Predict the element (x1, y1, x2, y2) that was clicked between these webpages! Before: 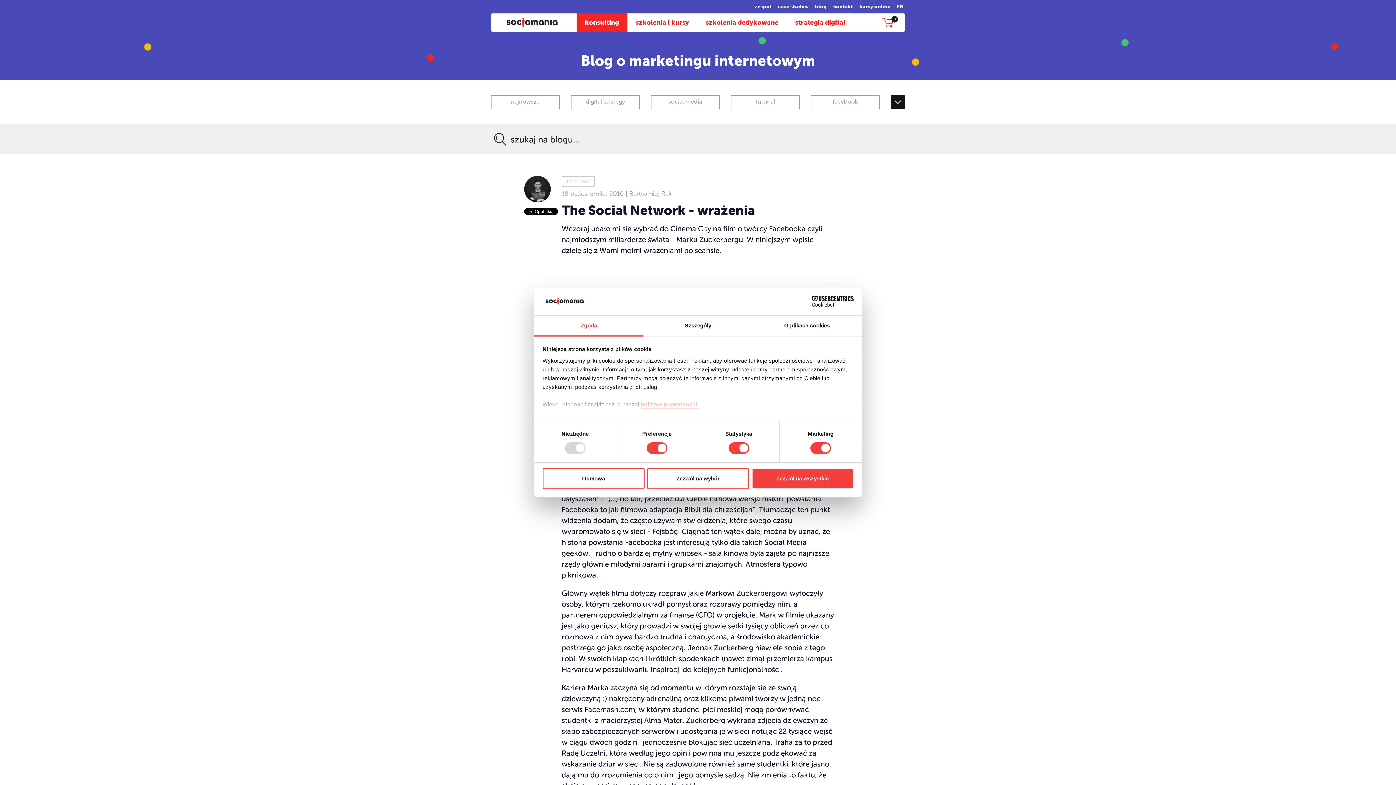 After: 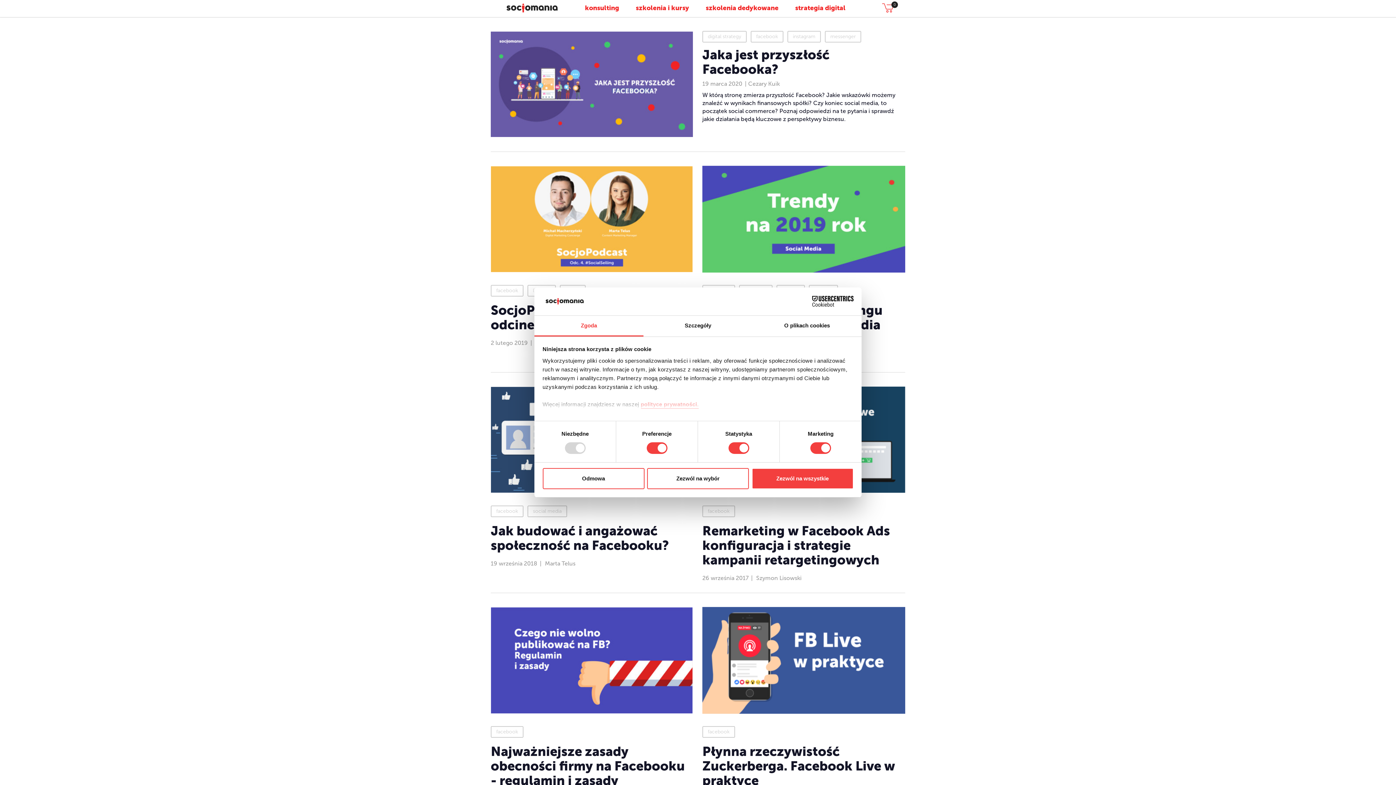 Action: label: facebook bbox: (810, 94, 880, 109)